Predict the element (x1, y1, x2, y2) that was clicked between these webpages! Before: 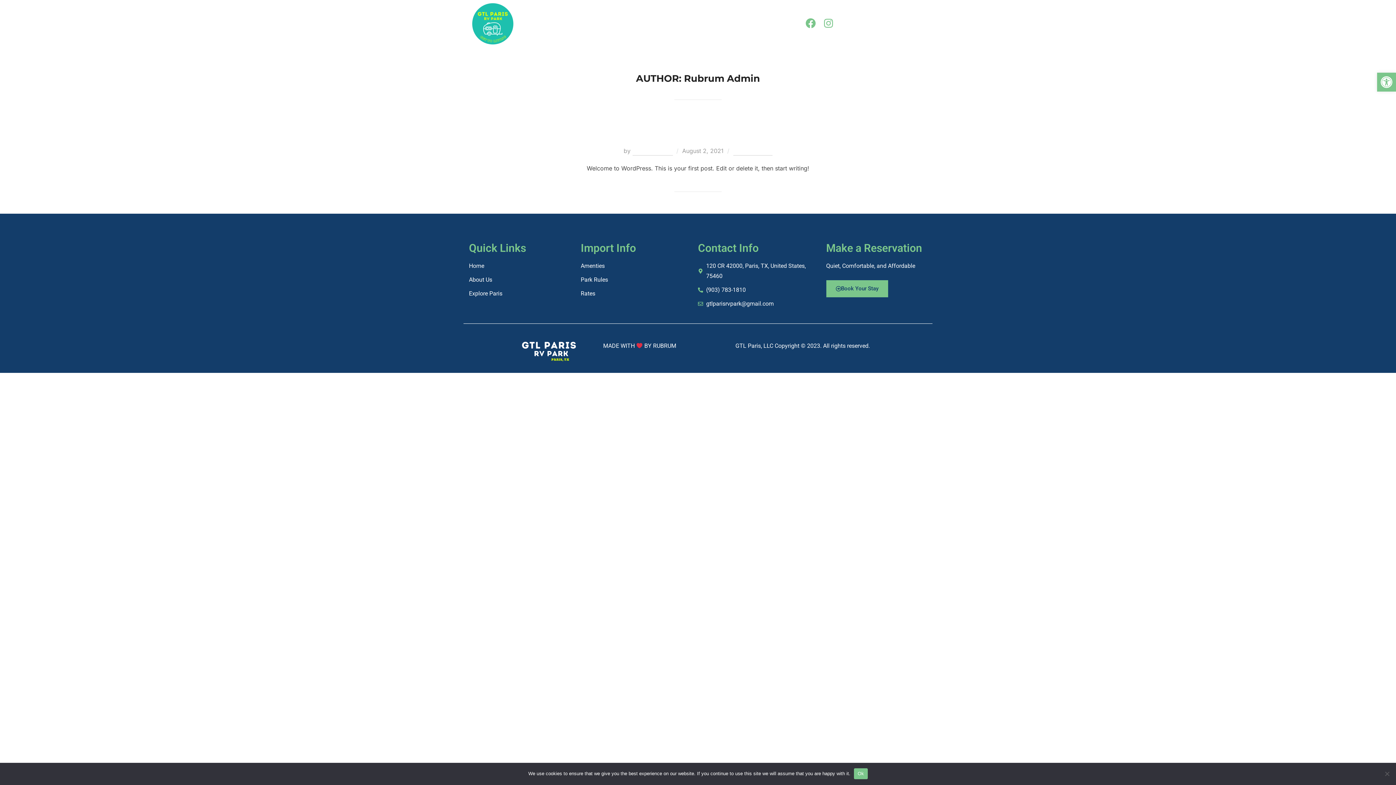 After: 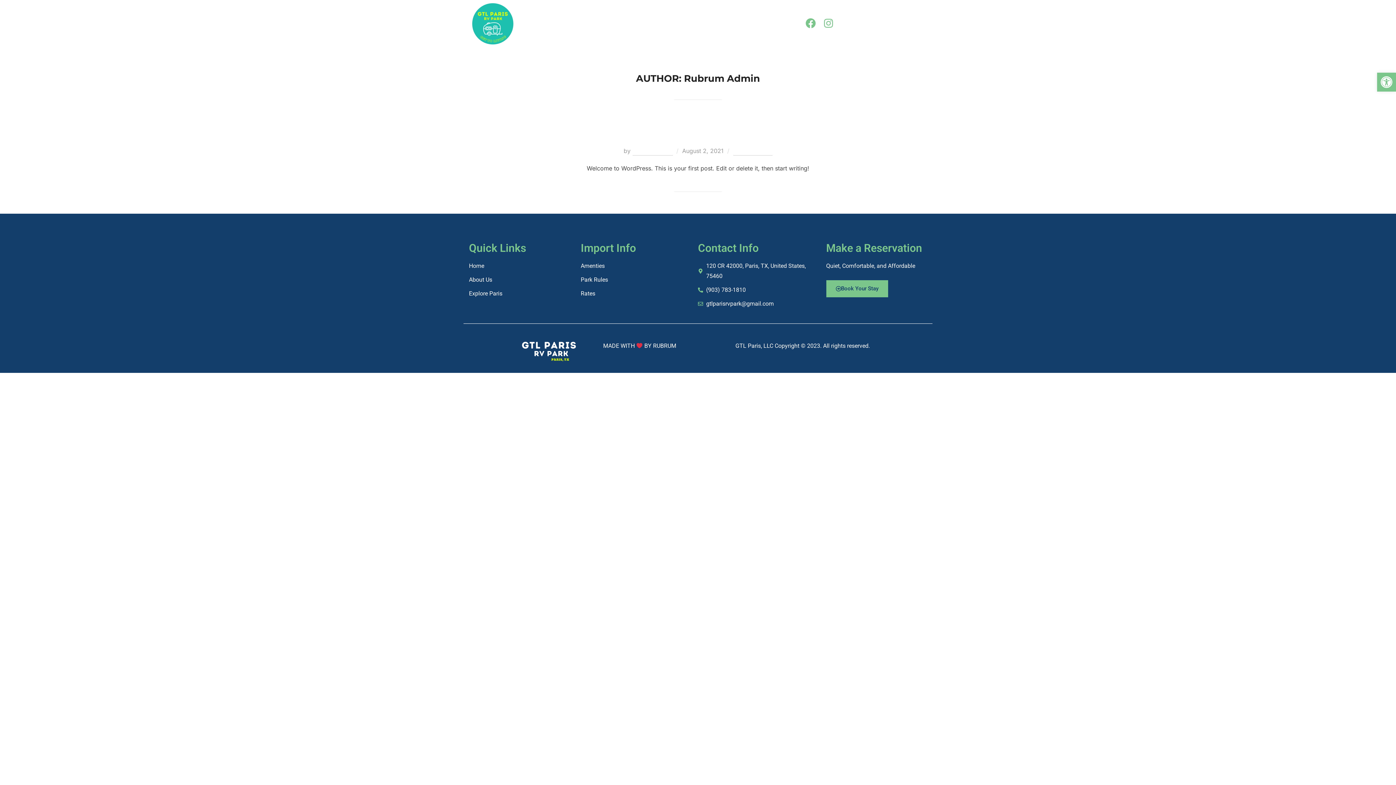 Action: label: Ok bbox: (854, 768, 867, 779)